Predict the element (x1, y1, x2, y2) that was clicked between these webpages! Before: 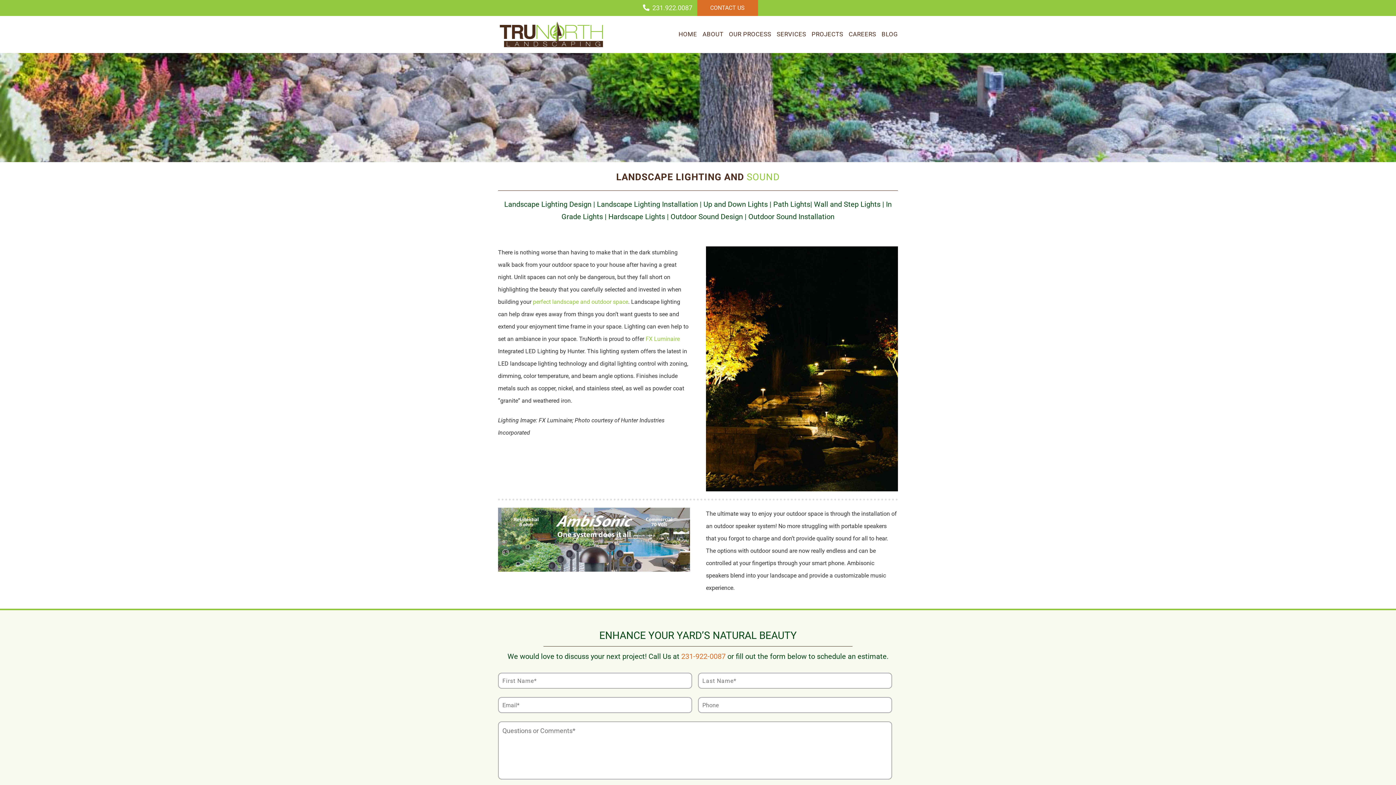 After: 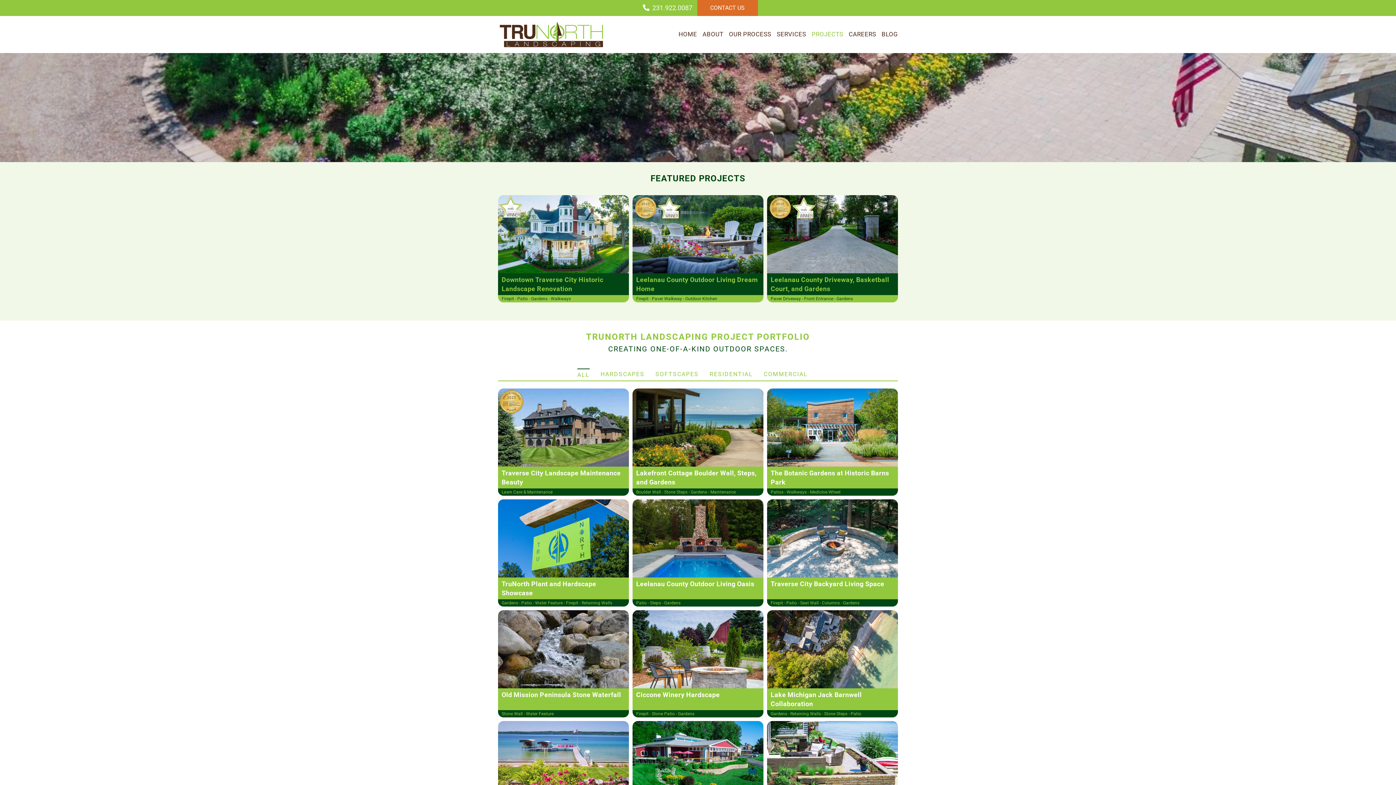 Action: label: PROJECTS bbox: (811, 16, 843, 52)